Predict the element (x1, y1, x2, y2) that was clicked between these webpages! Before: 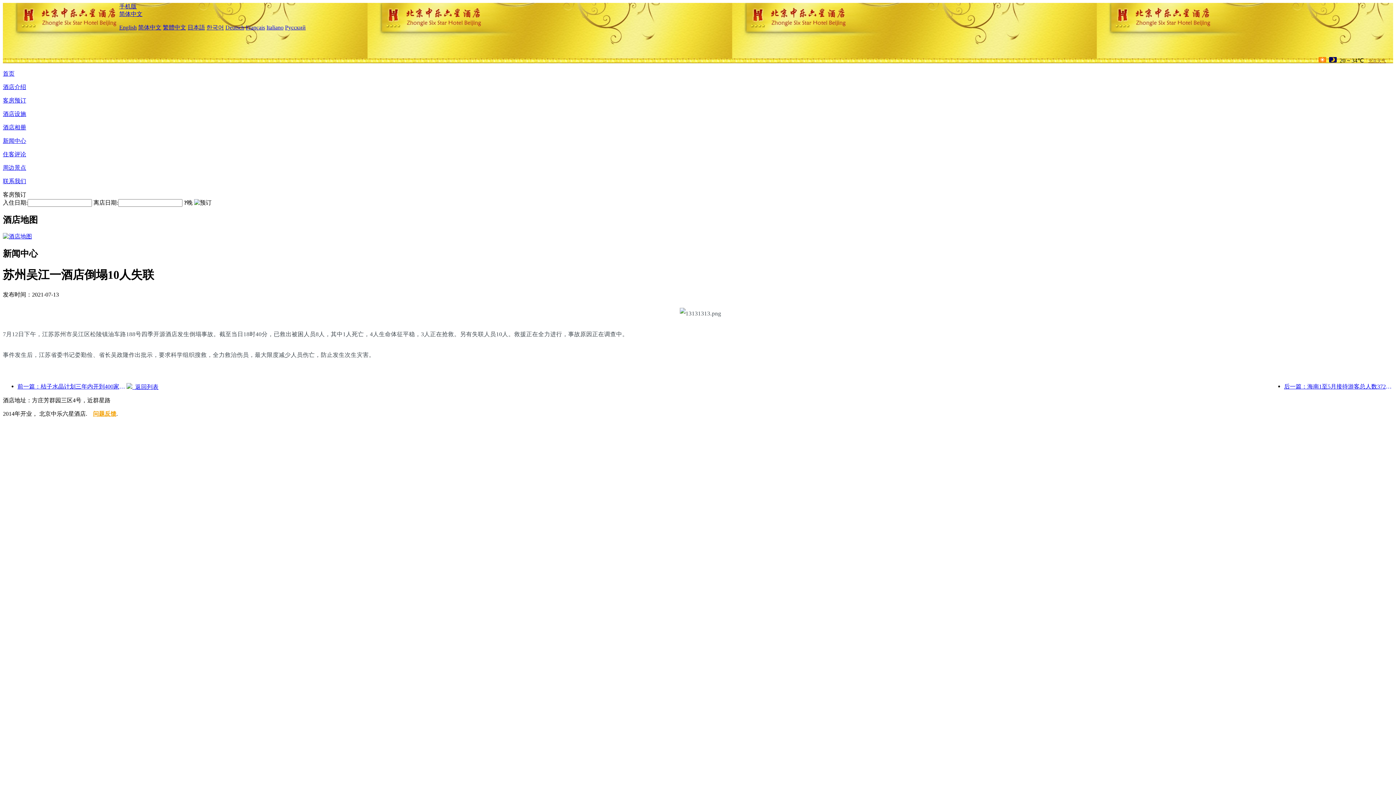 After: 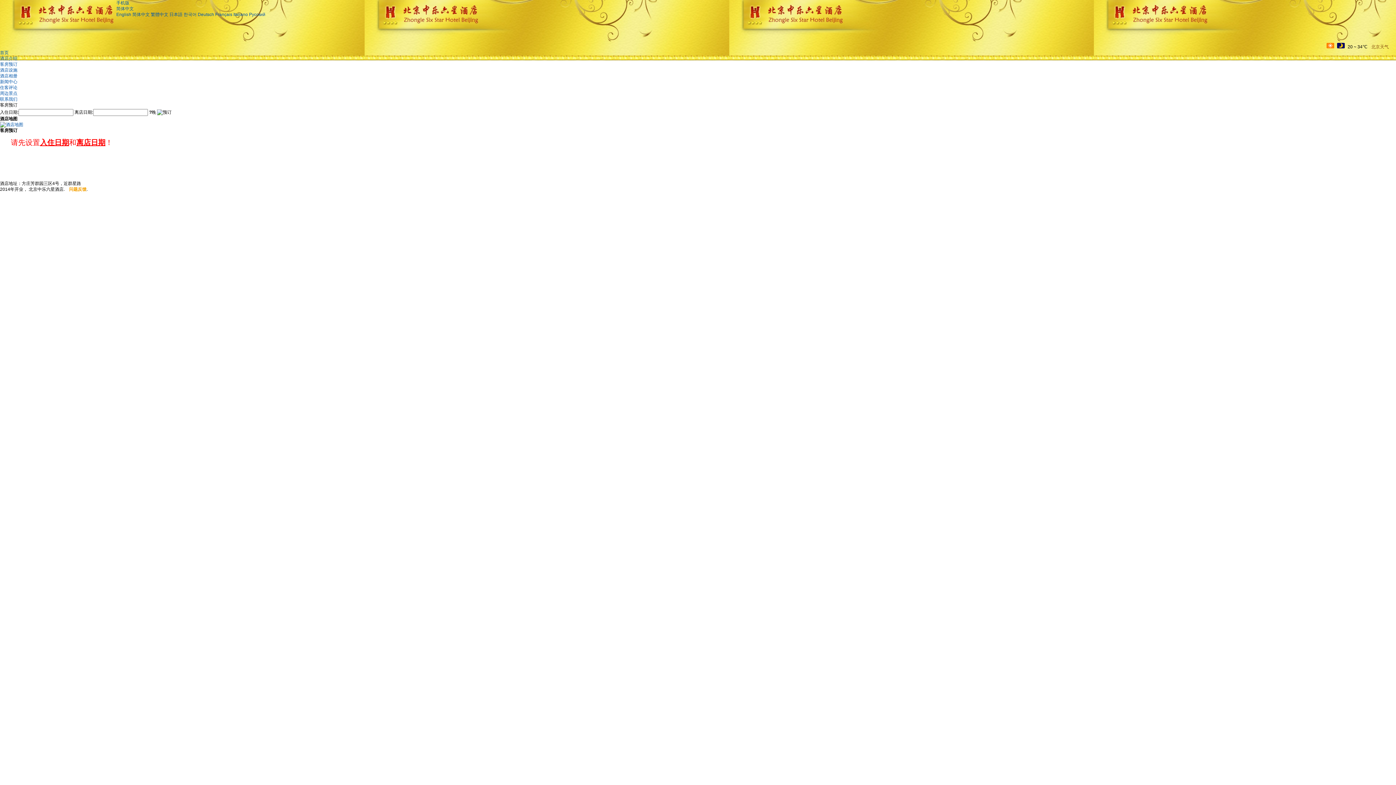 Action: bbox: (2, 97, 26, 103) label: 客房预订